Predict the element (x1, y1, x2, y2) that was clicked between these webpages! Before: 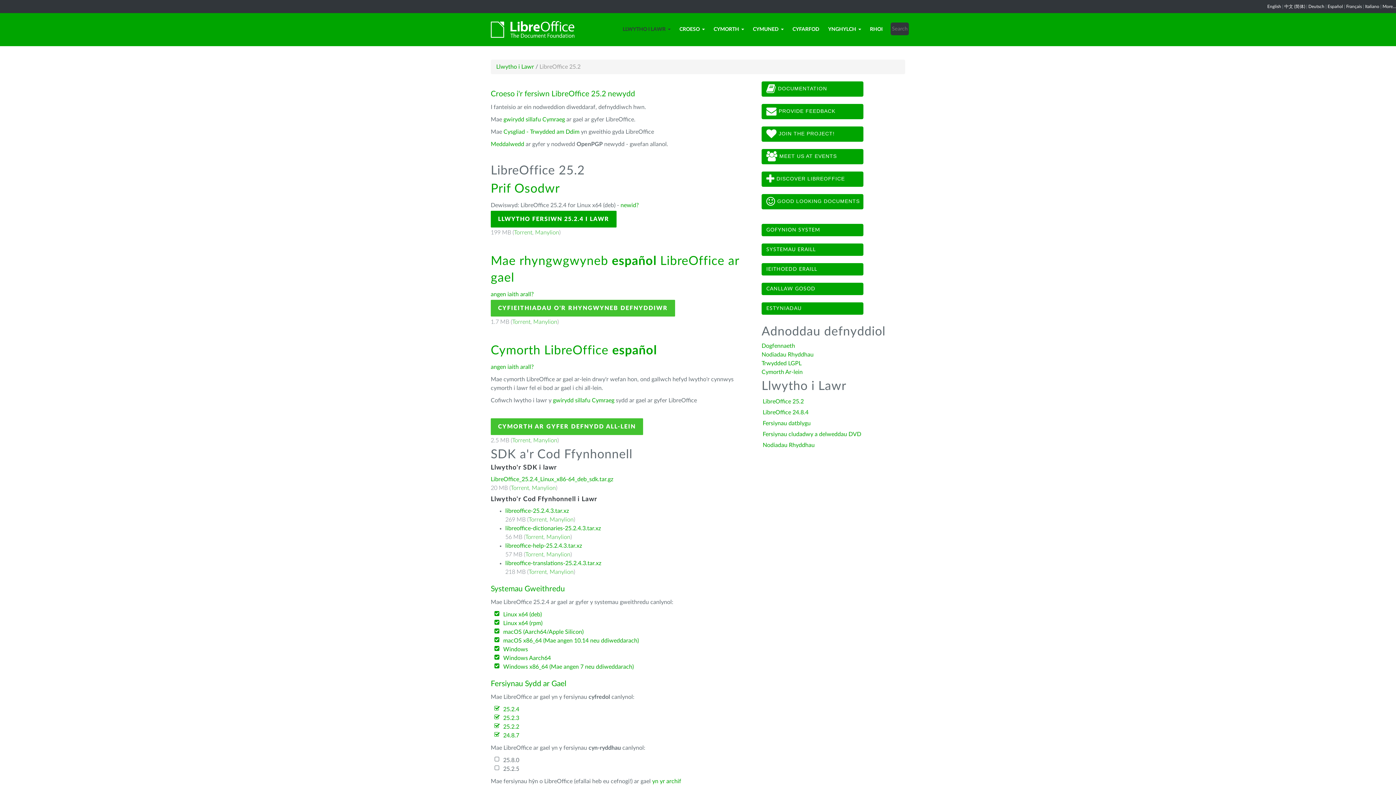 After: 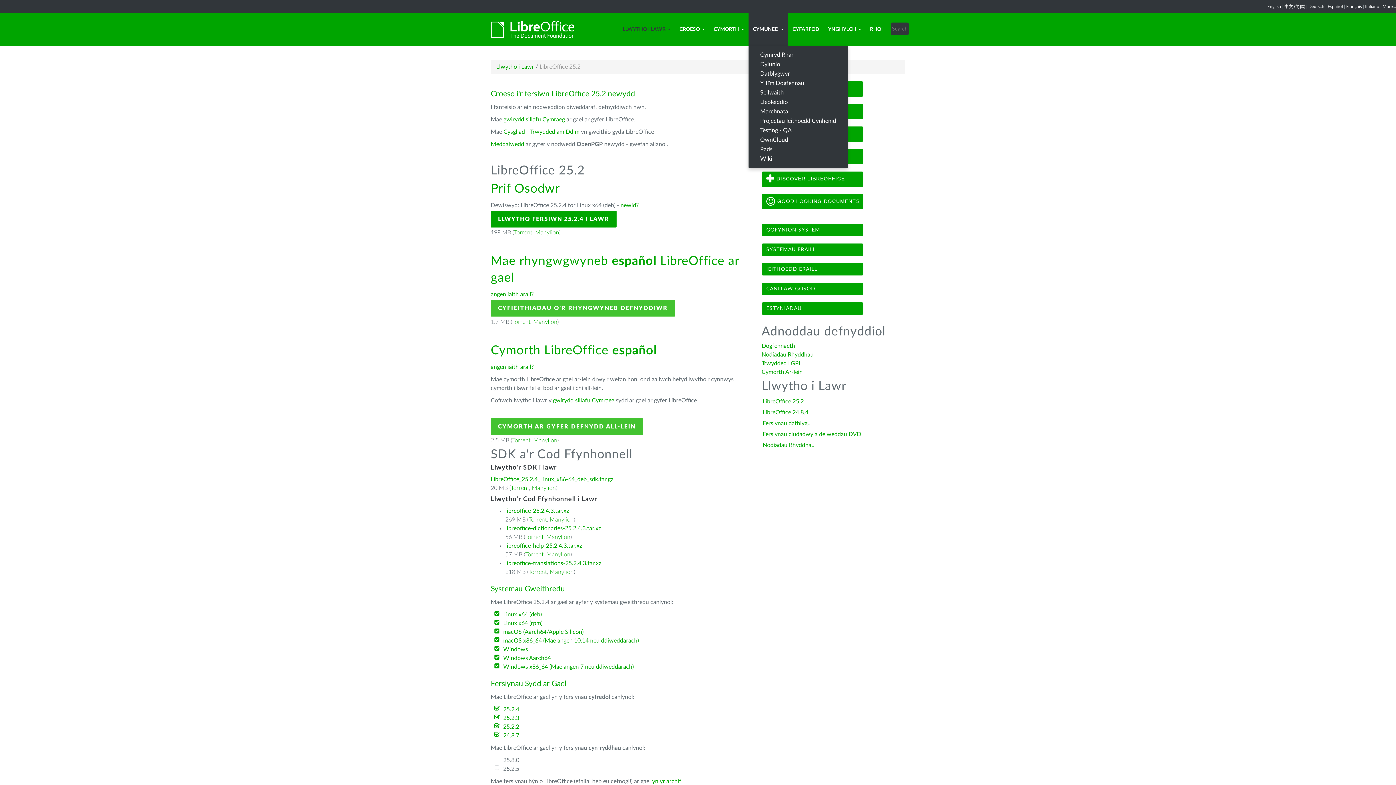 Action: bbox: (748, 13, 788, 45) label: CYMUNED